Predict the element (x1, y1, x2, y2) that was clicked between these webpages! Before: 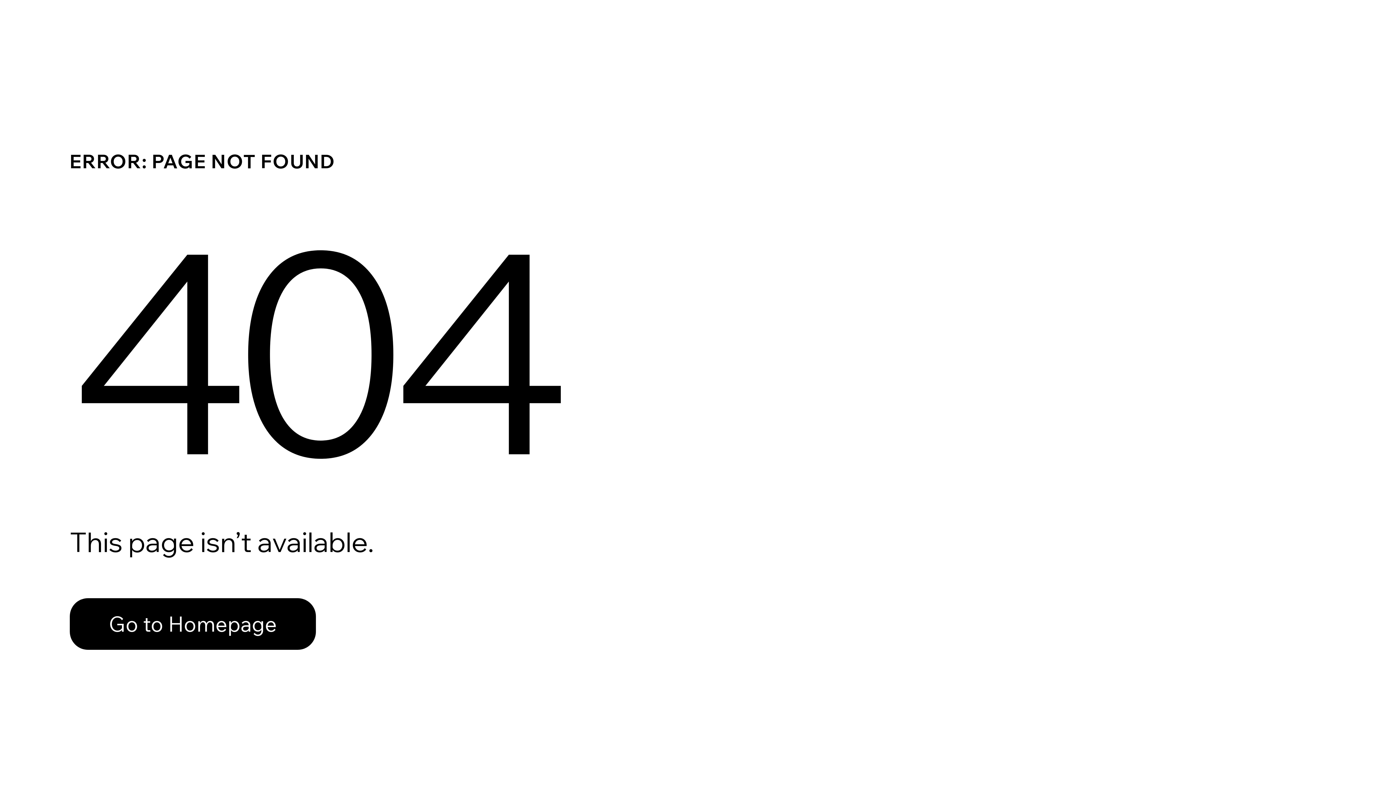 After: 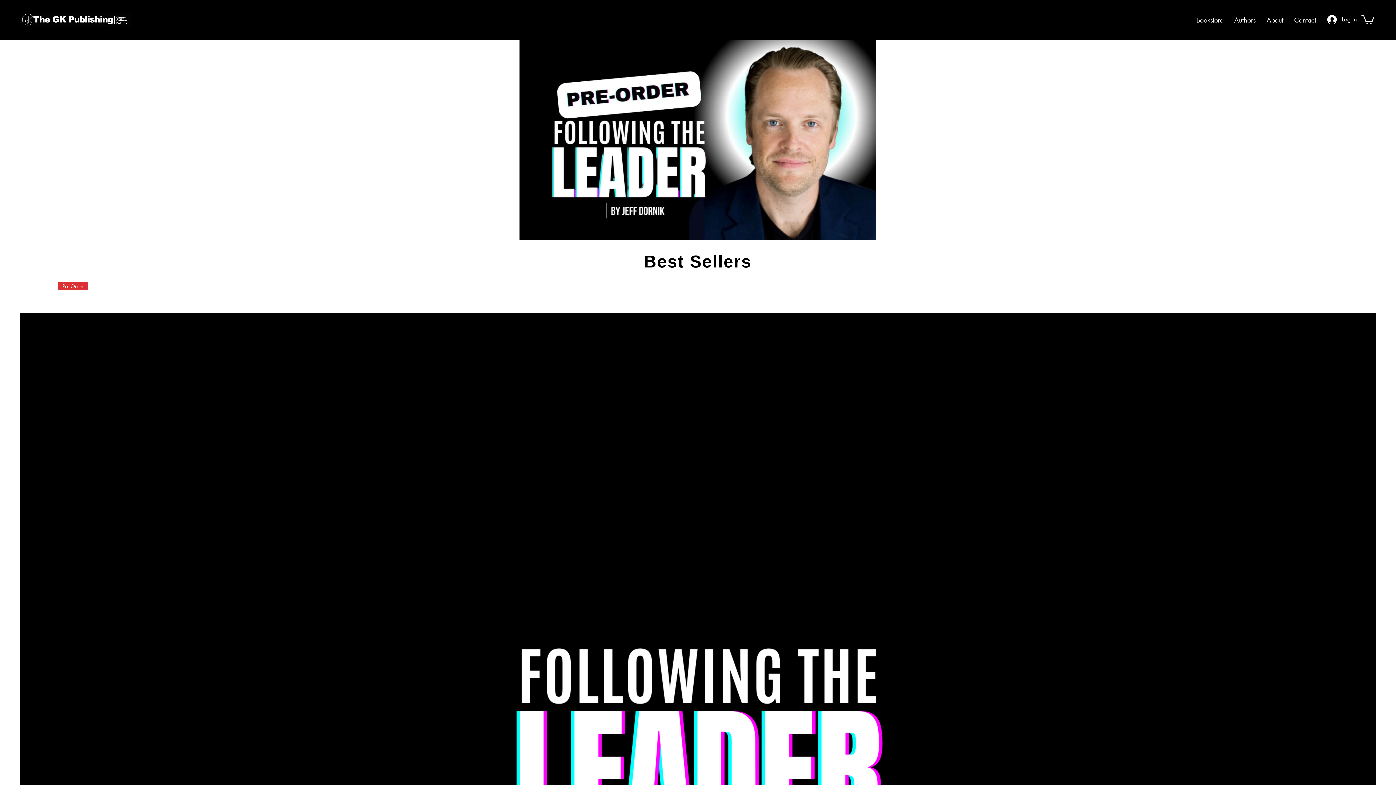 Action: bbox: (69, 598, 316, 650) label: Go to Homepage